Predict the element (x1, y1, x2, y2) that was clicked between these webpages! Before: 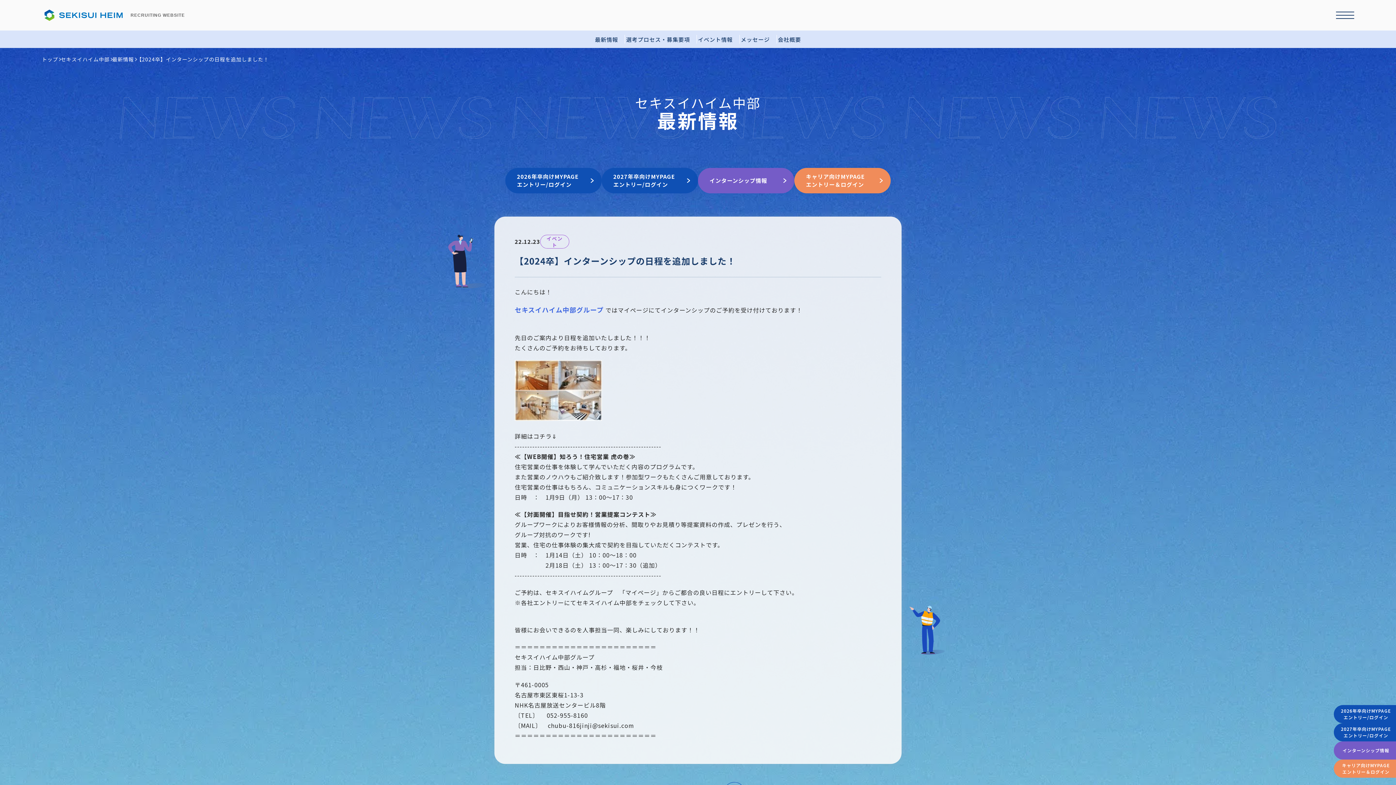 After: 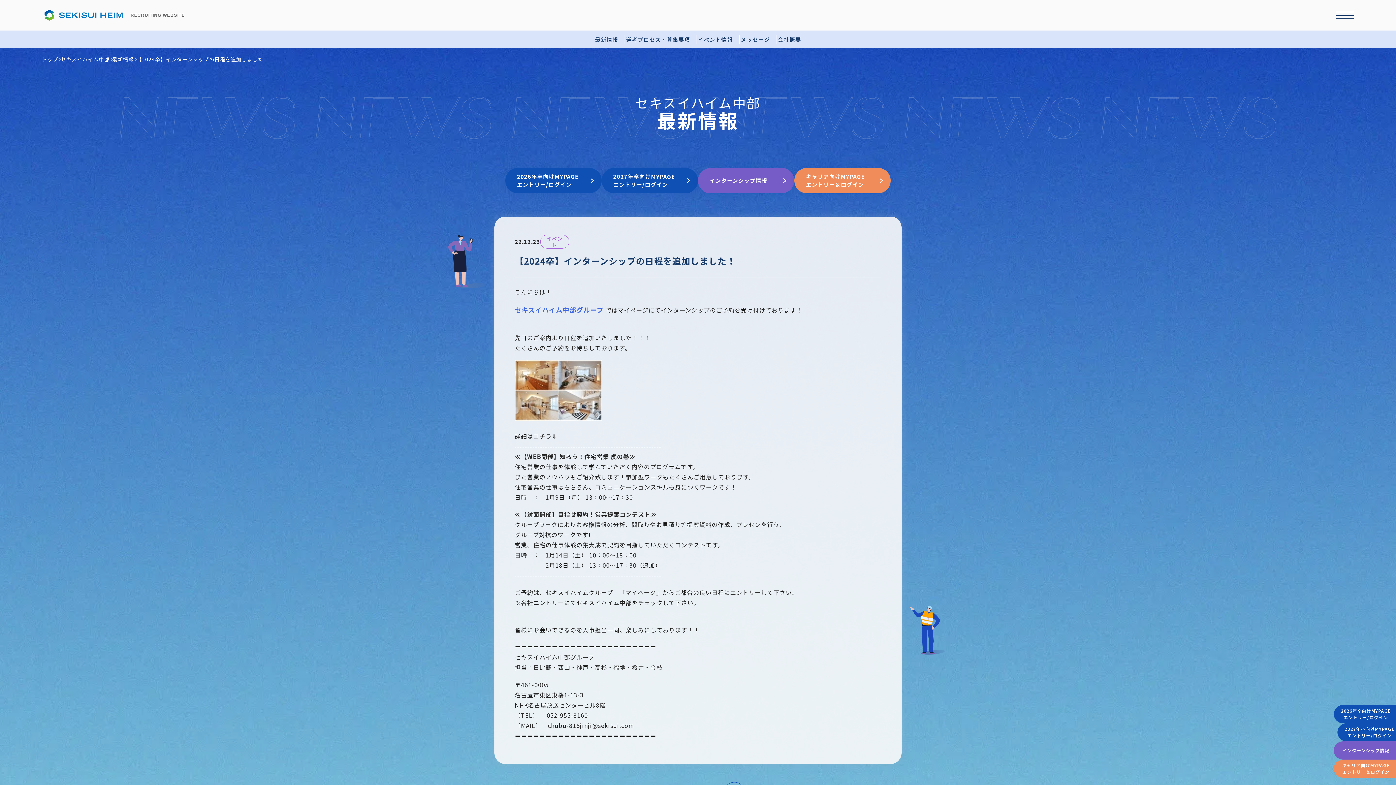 Action: label: 2027年卒向けMYPAGE
エントリー/ログイン bbox: (1334, 723, 1396, 741)